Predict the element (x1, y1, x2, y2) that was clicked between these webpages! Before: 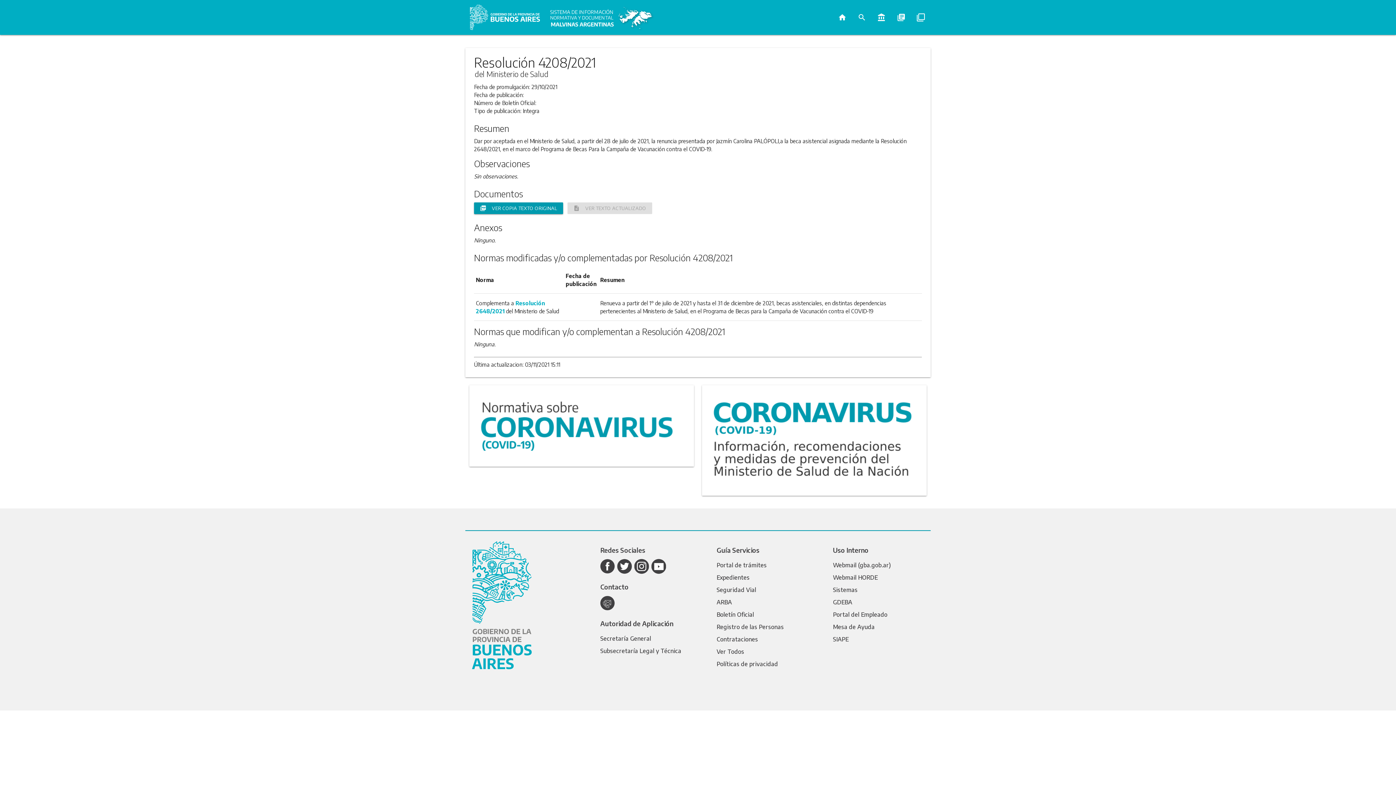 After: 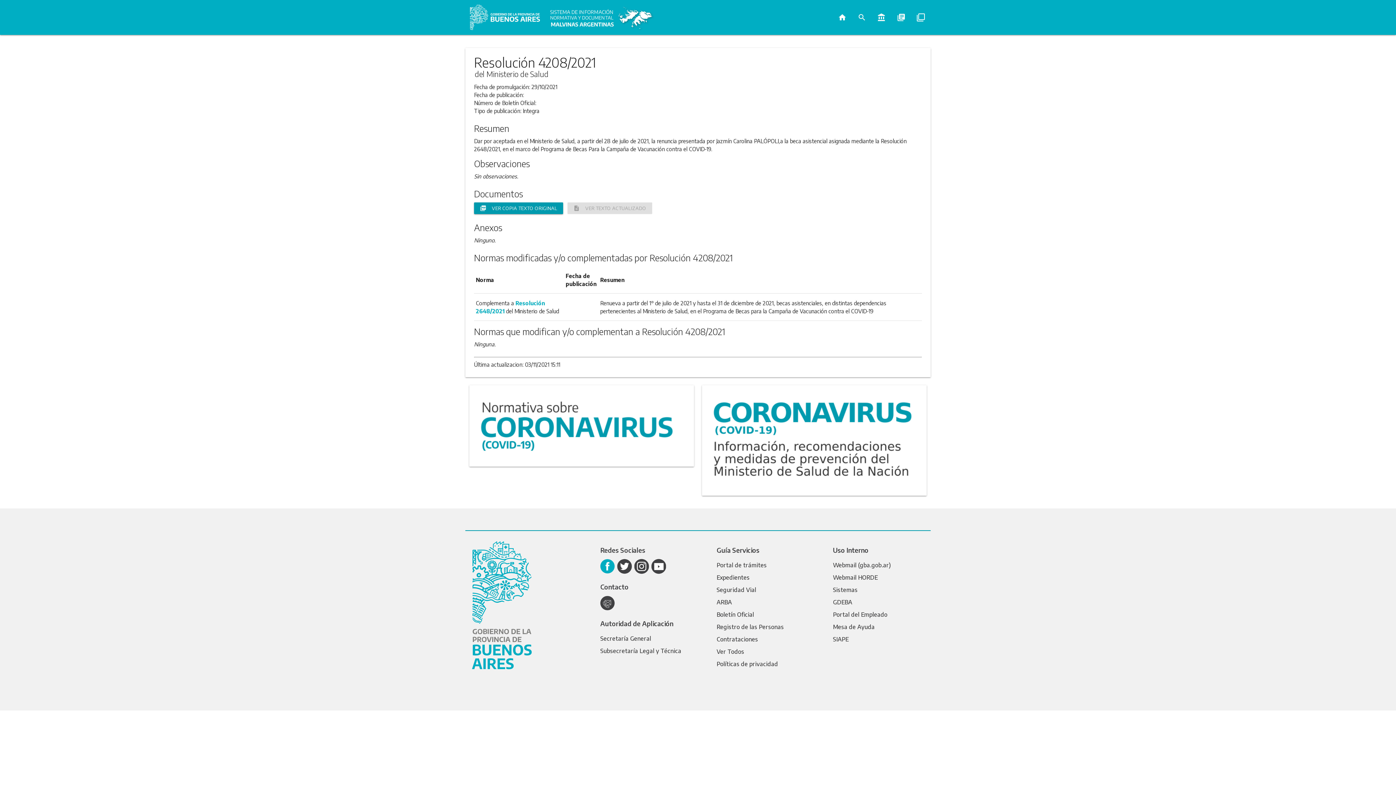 Action: bbox: (600, 558, 615, 574)